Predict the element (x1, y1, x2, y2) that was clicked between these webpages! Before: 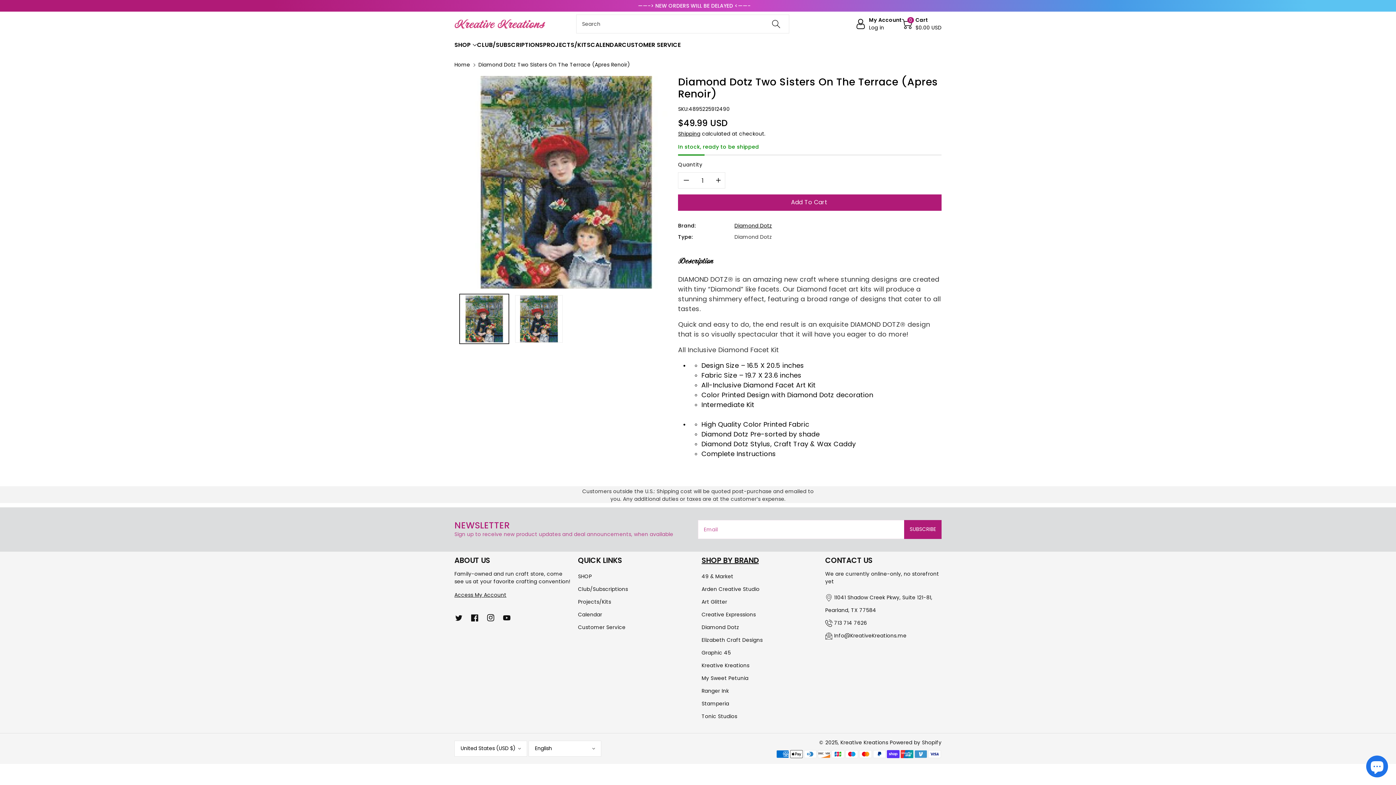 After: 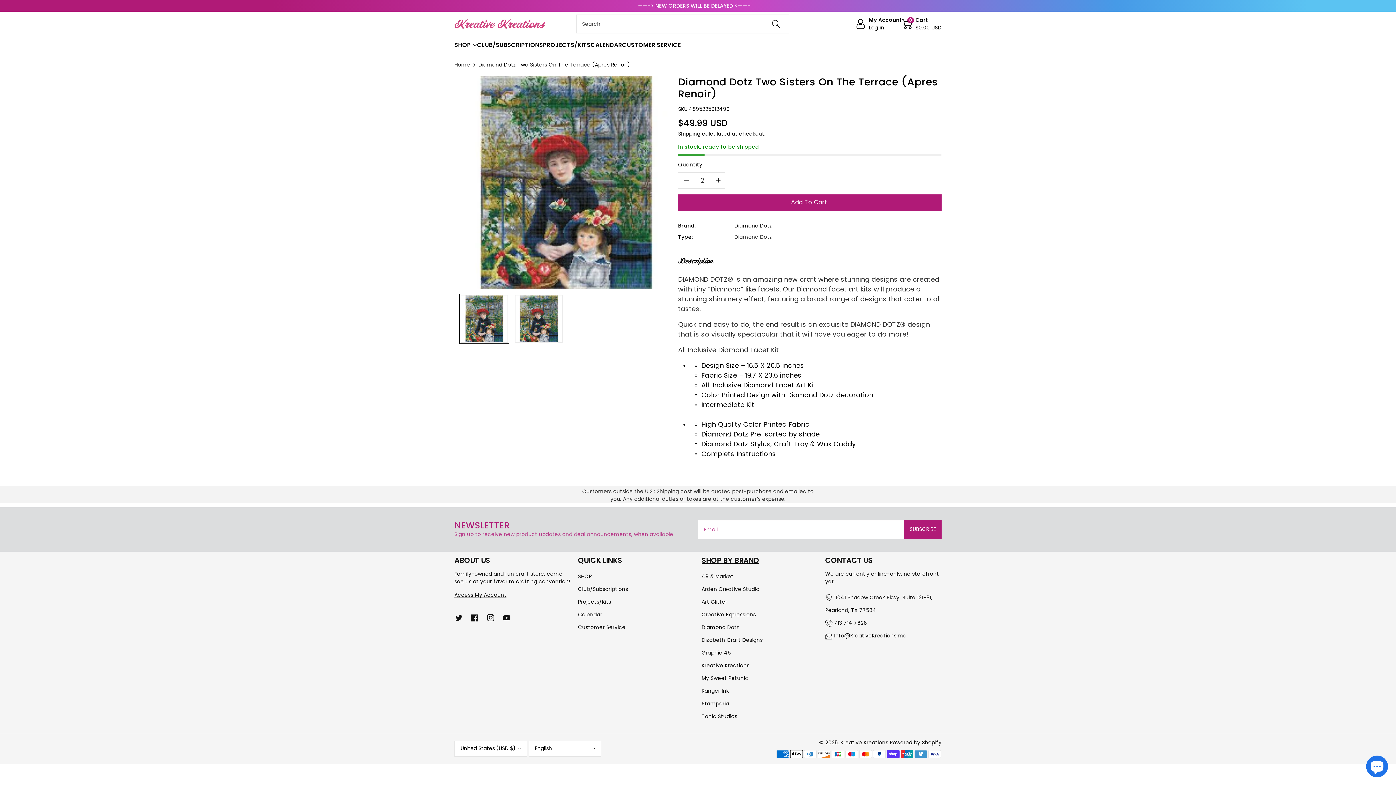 Action: label: Increase quantity for Diamond Dotz Two Sisters on the Terrace (apres Renoir) bbox: (710, 172, 726, 188)